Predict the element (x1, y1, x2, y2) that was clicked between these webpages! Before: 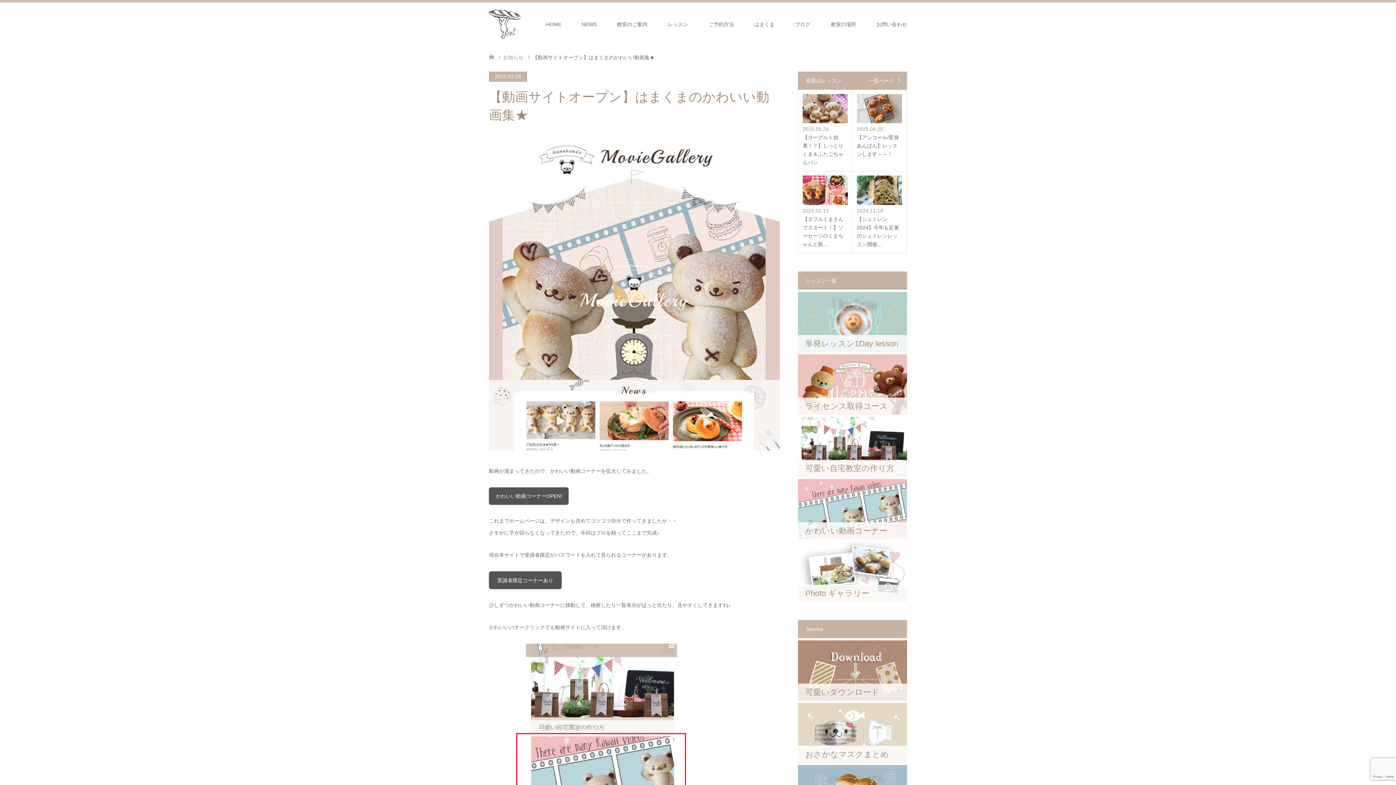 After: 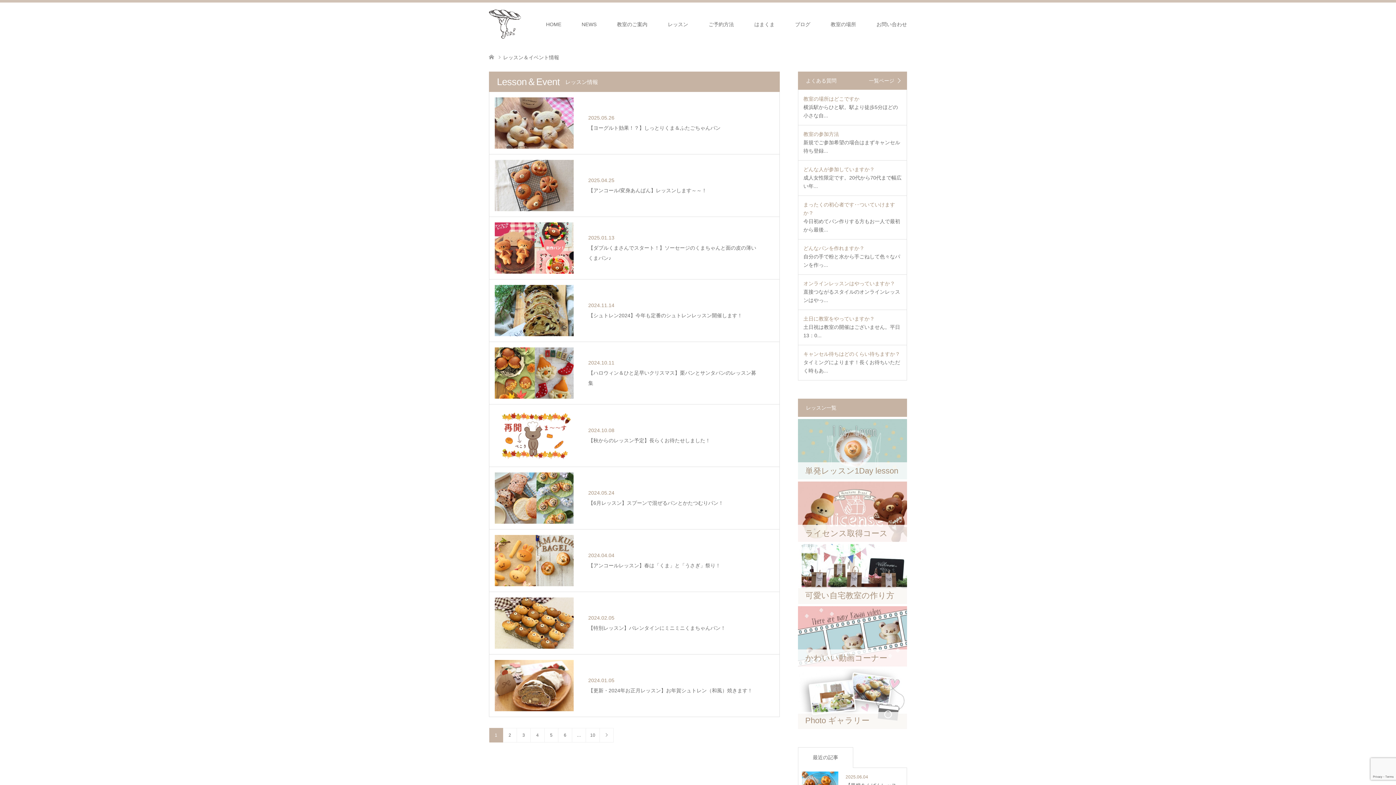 Action: label: 一覧ページ bbox: (869, 78, 902, 83)